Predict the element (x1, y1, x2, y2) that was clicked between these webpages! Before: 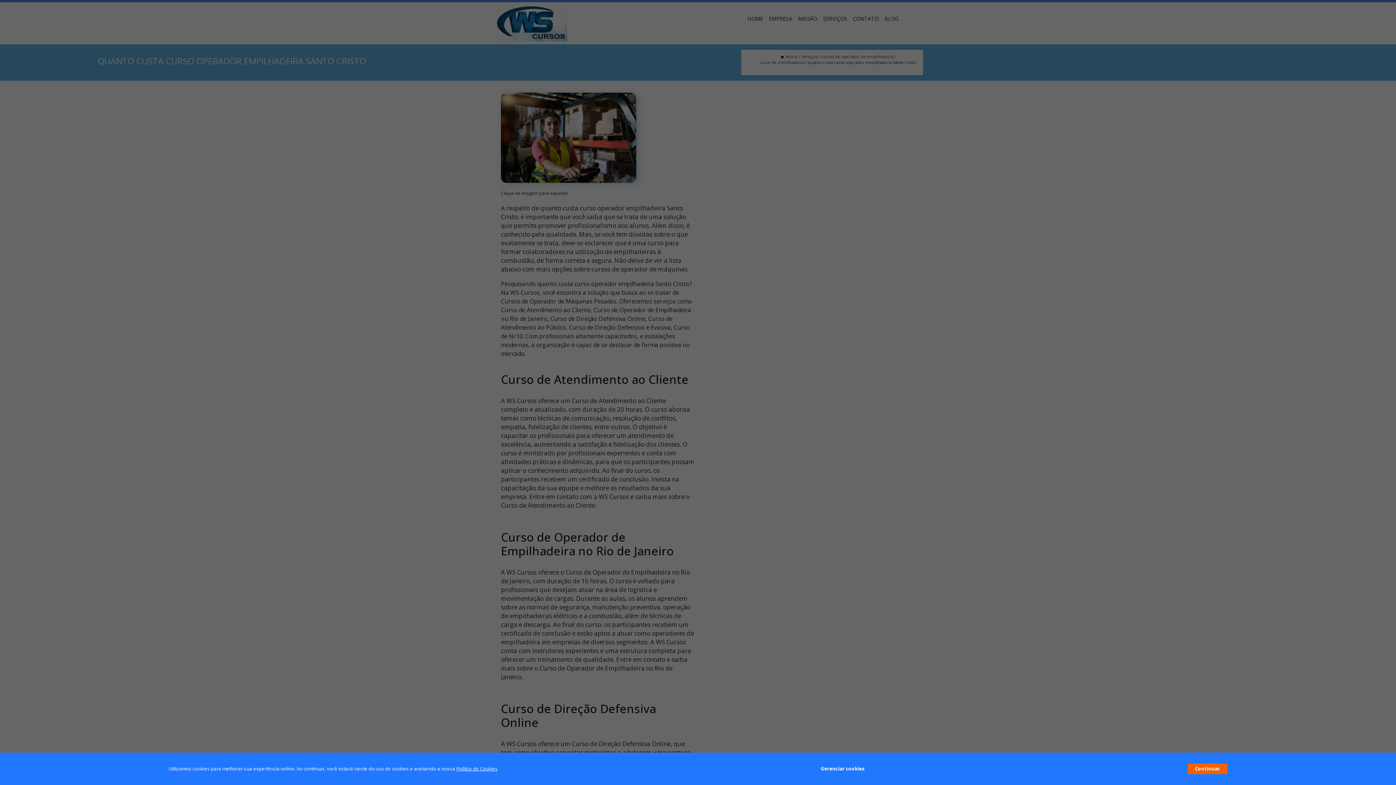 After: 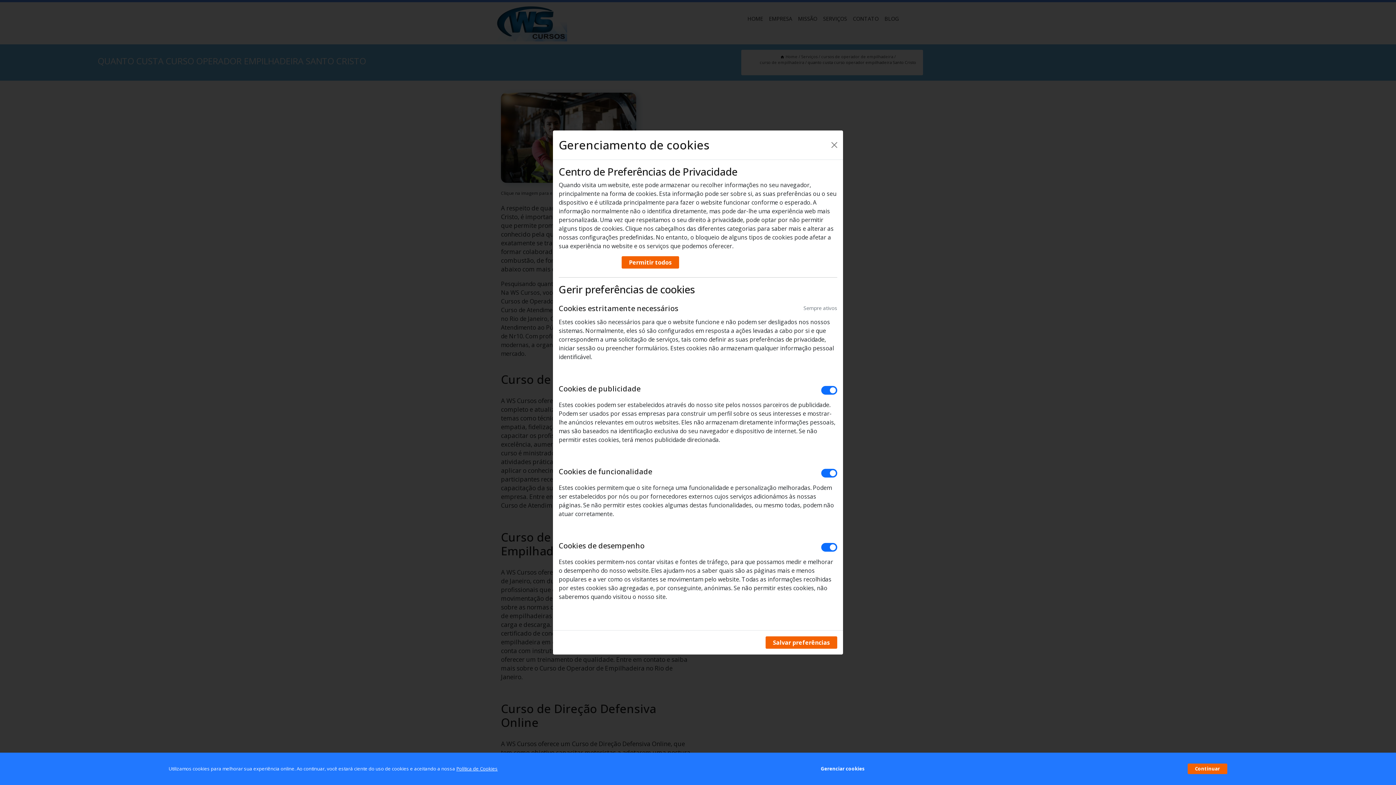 Action: bbox: (820, 762, 864, 776) label: Gerenciar cookies